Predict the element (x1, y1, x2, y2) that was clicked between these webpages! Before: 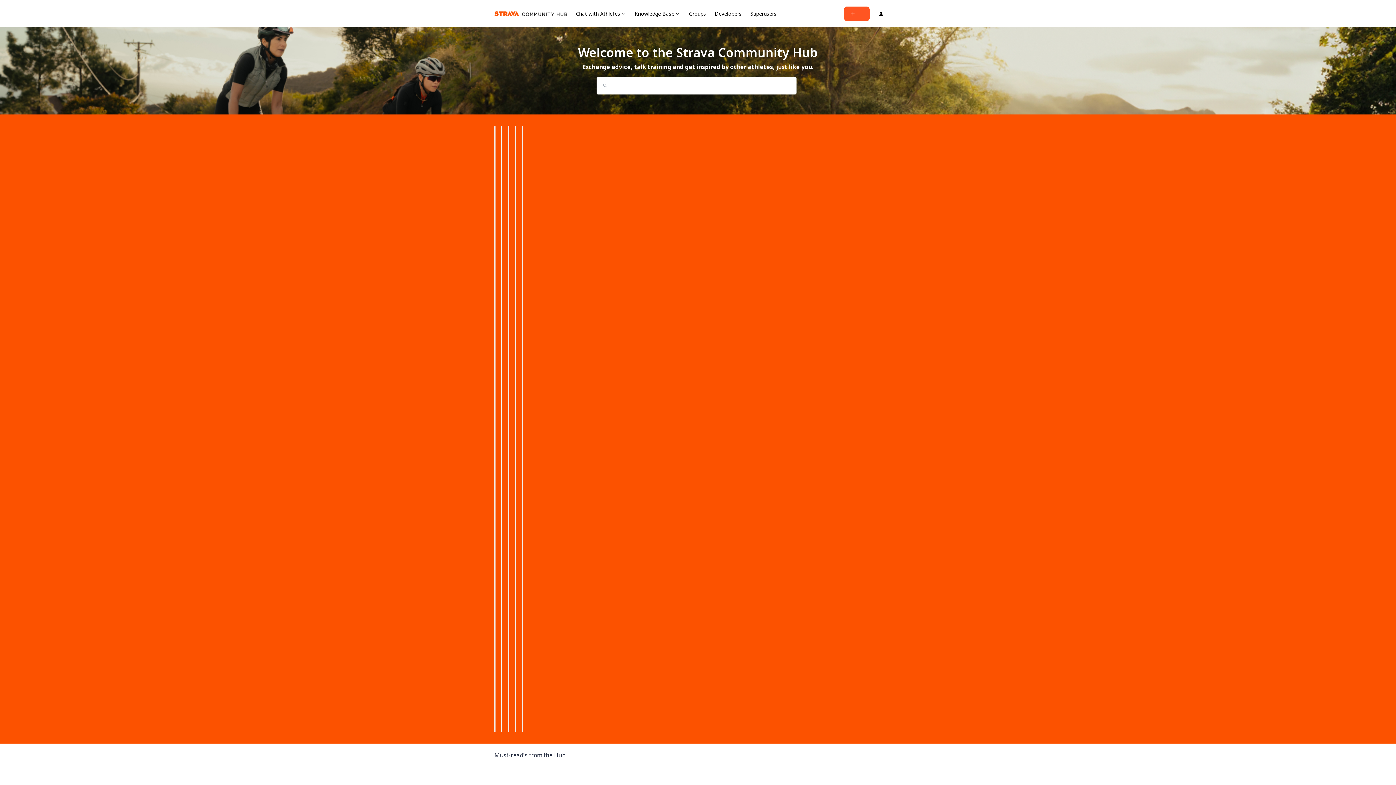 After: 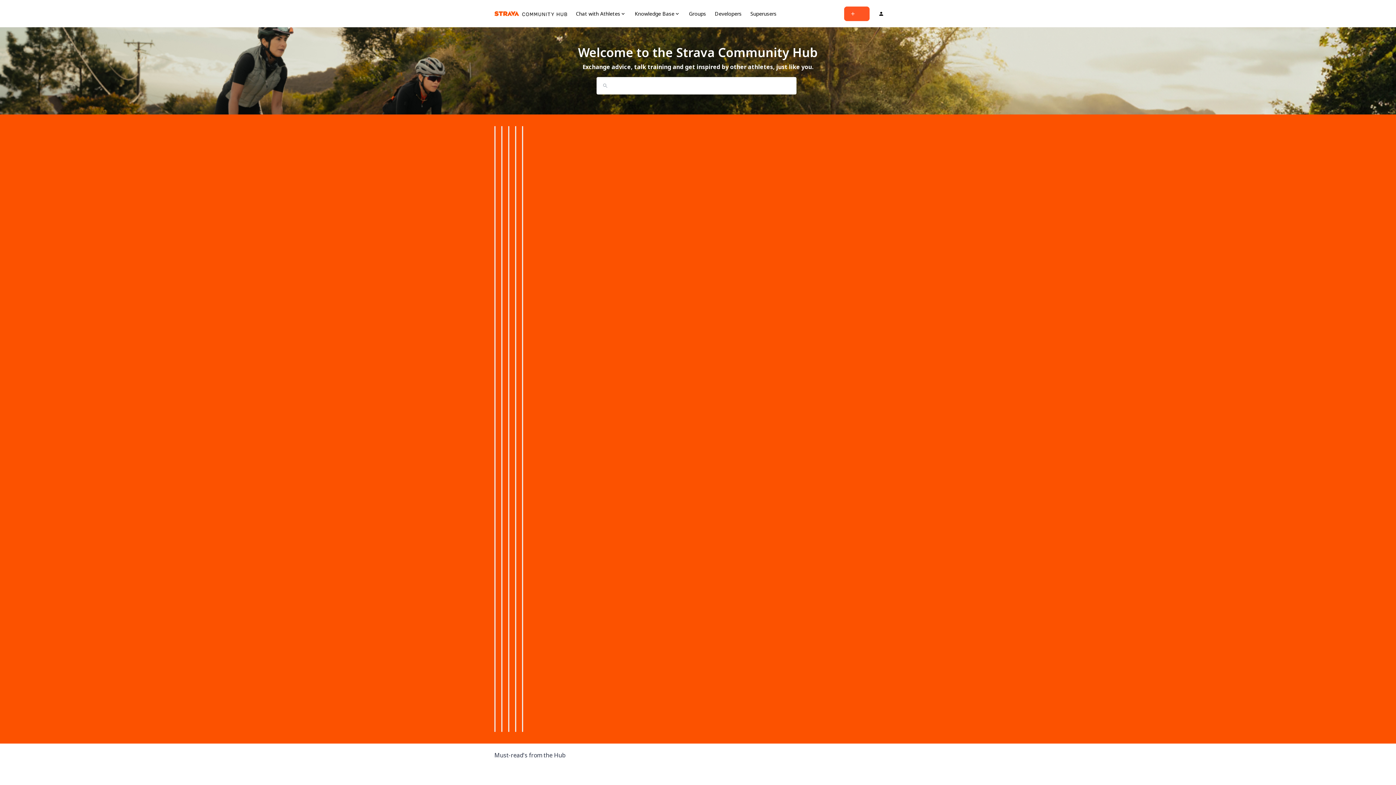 Action: label: Forum|go.to.homepage bbox: (494, 6, 567, 20)